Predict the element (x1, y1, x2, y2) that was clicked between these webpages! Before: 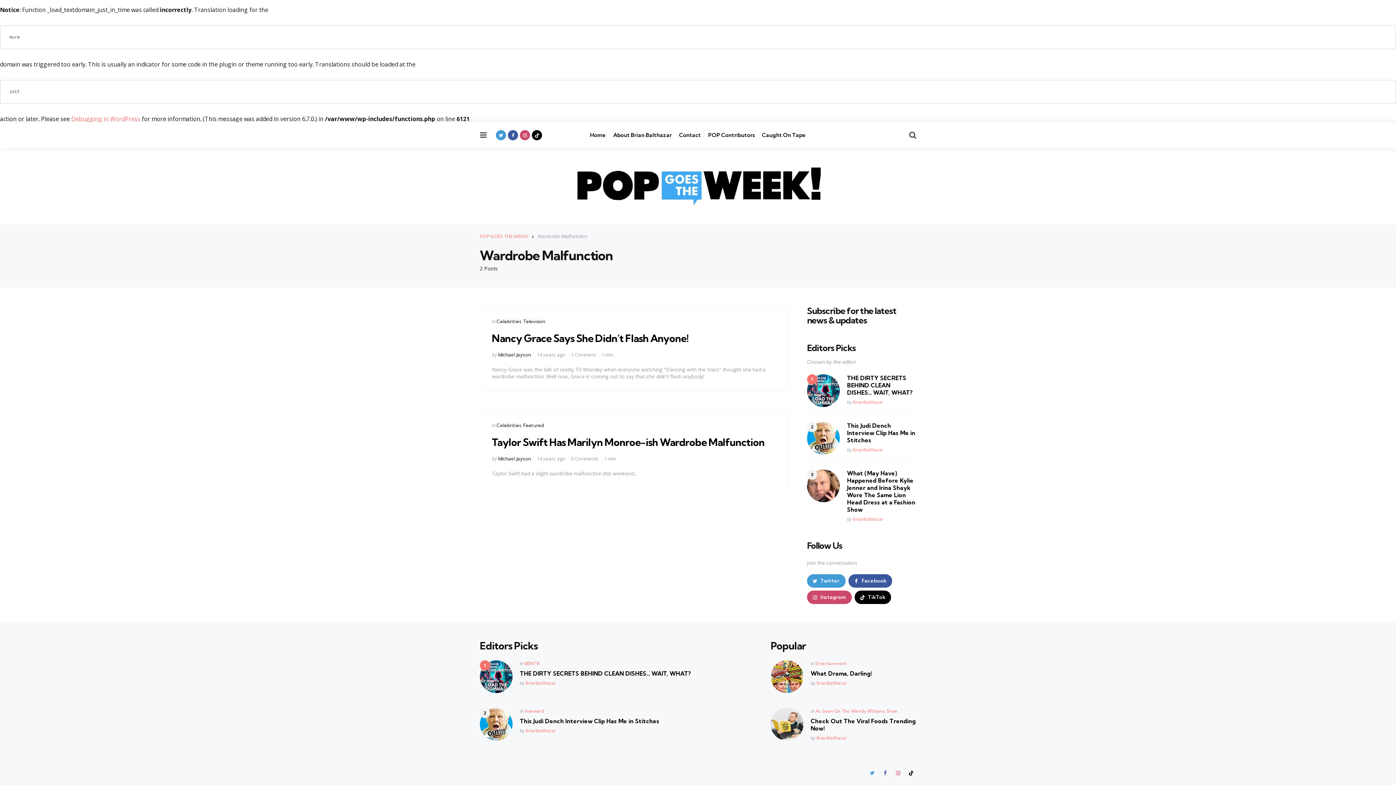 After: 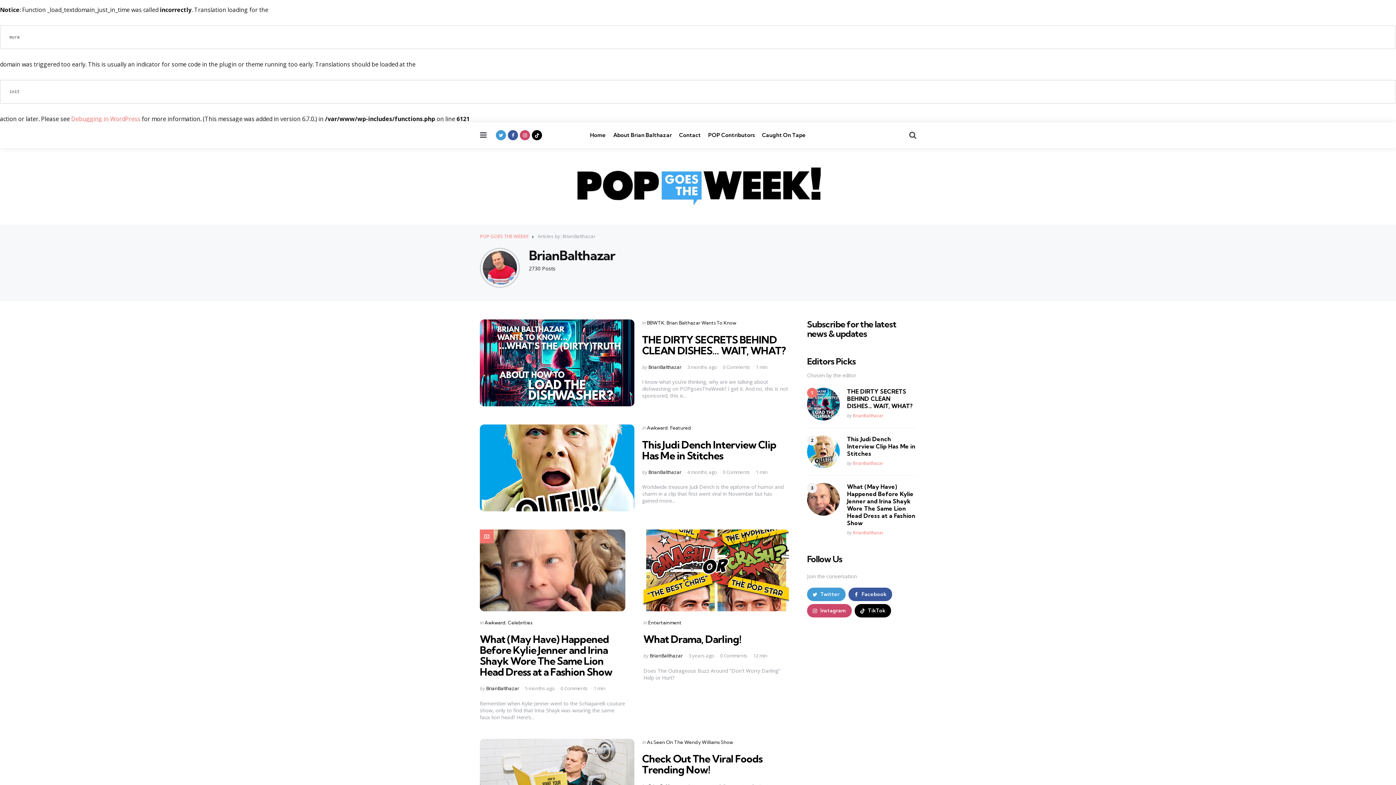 Action: bbox: (816, 735, 847, 741) label: BrianBalthazar